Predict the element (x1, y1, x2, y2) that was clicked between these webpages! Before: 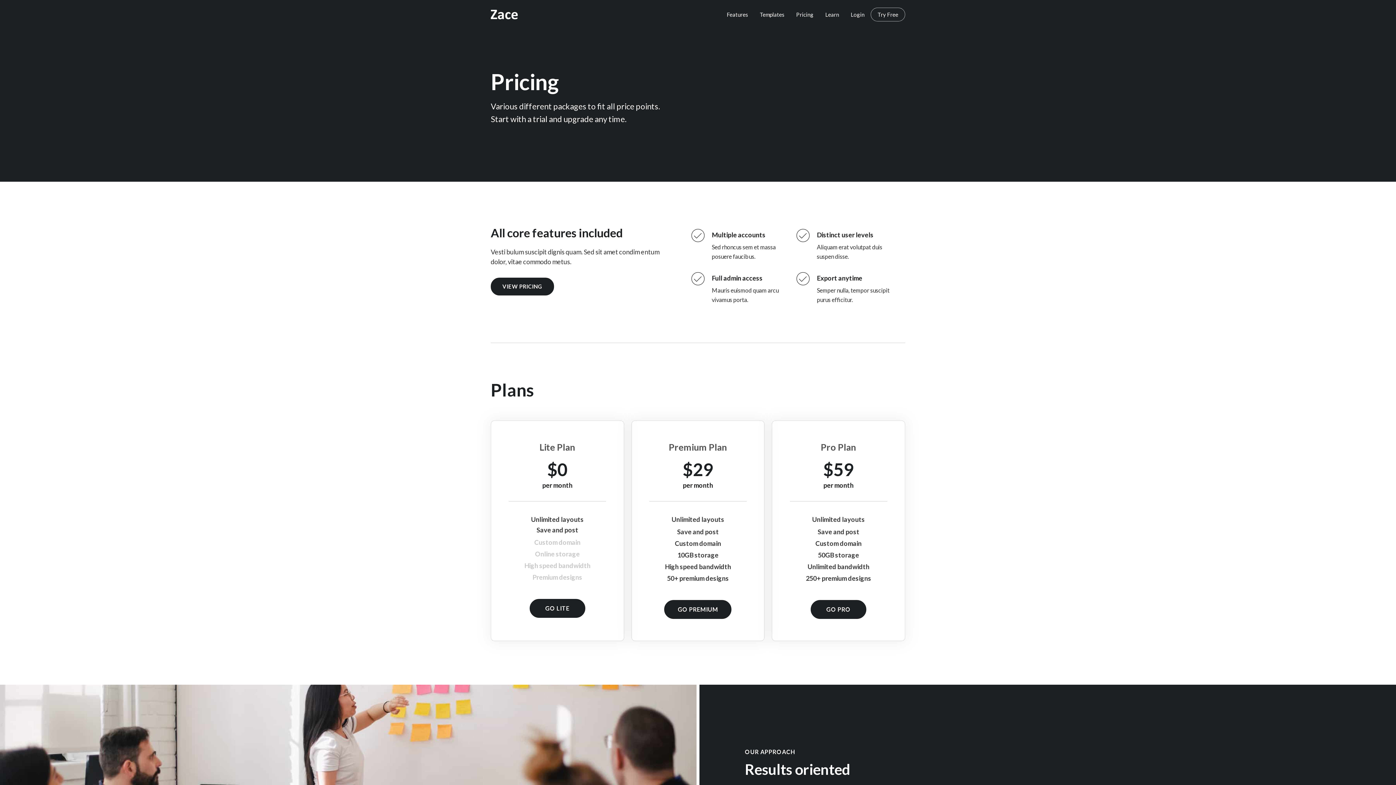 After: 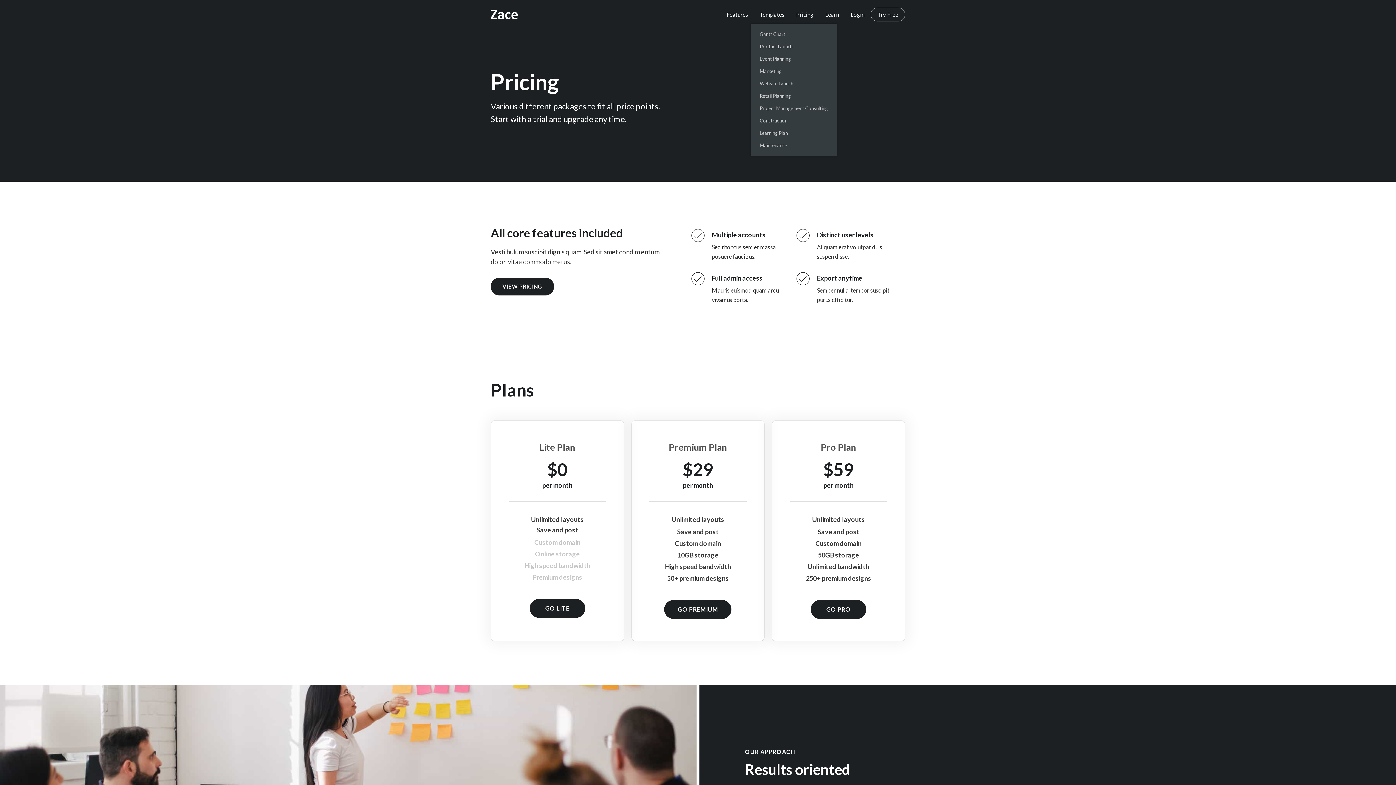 Action: bbox: (760, 5, 784, 23) label: Templates